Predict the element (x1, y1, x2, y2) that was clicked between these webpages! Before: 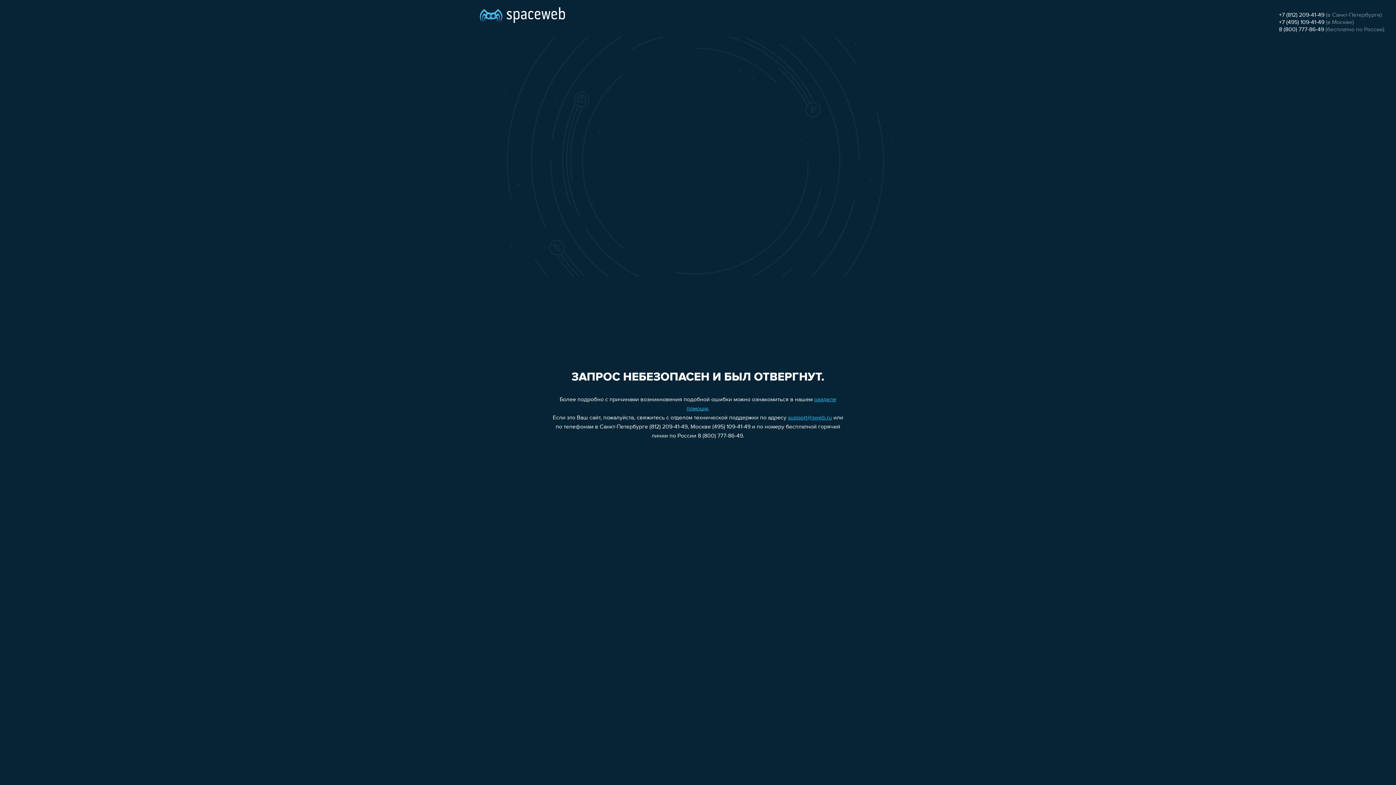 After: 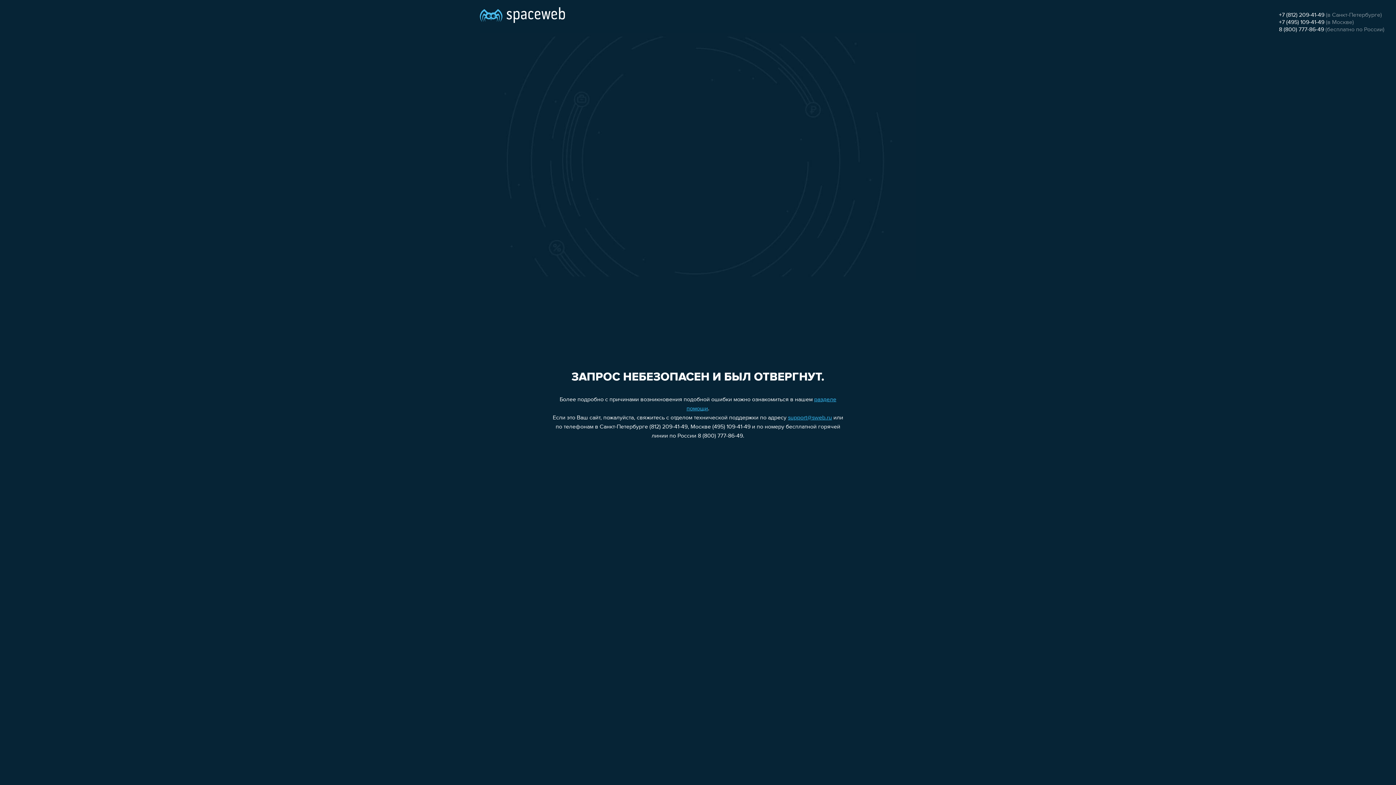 Action: bbox: (788, 415, 832, 421) label: support@sweb.ru